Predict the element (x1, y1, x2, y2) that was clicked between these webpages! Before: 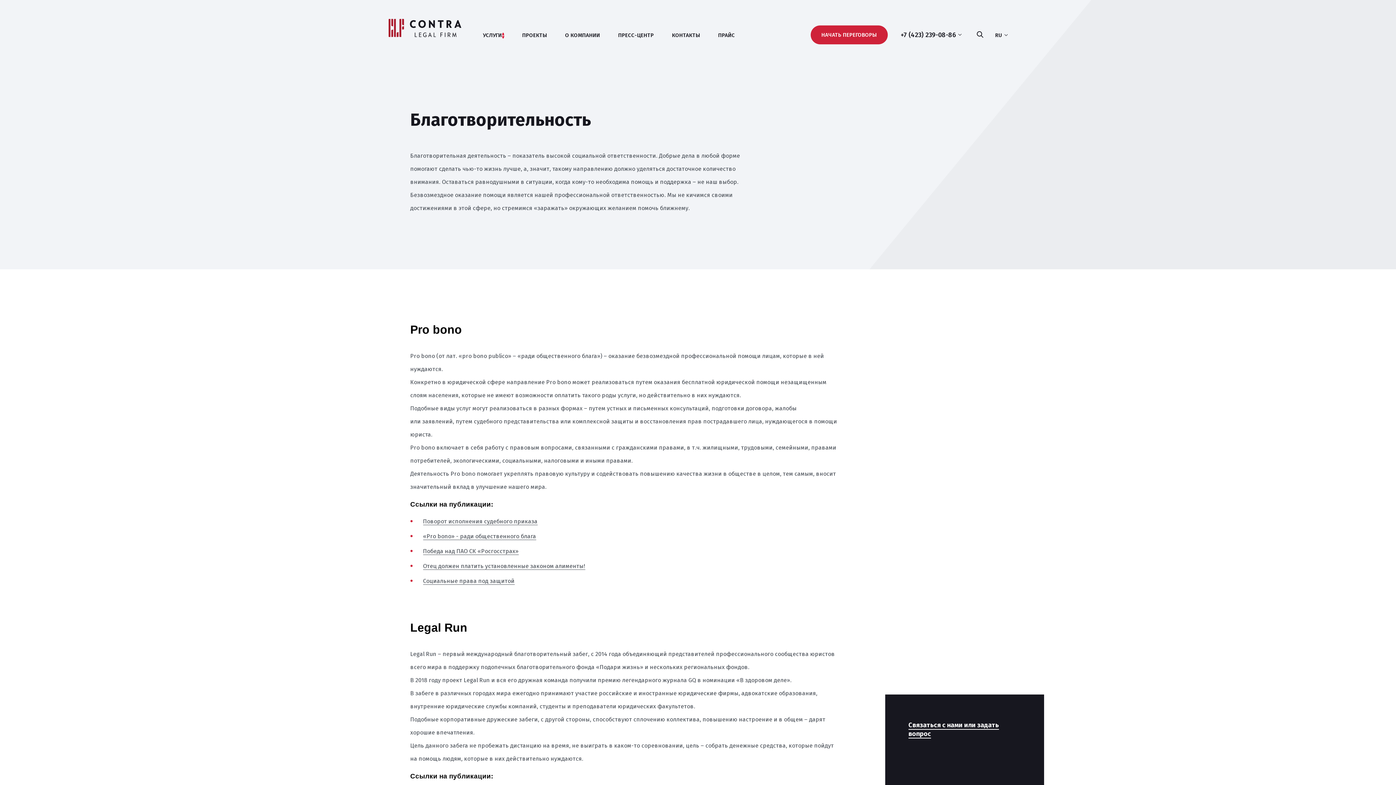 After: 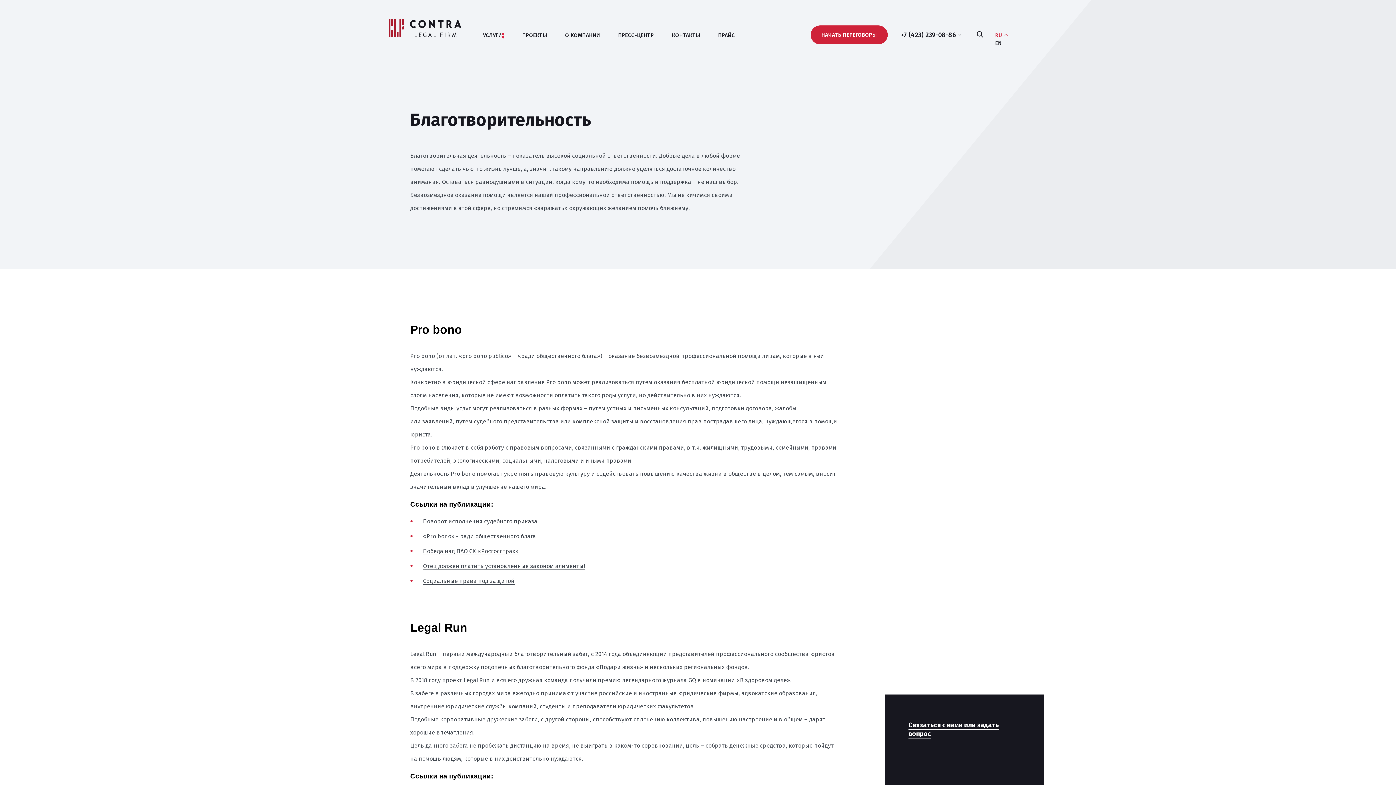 Action: label: RU bbox: (995, 32, 1007, 38)